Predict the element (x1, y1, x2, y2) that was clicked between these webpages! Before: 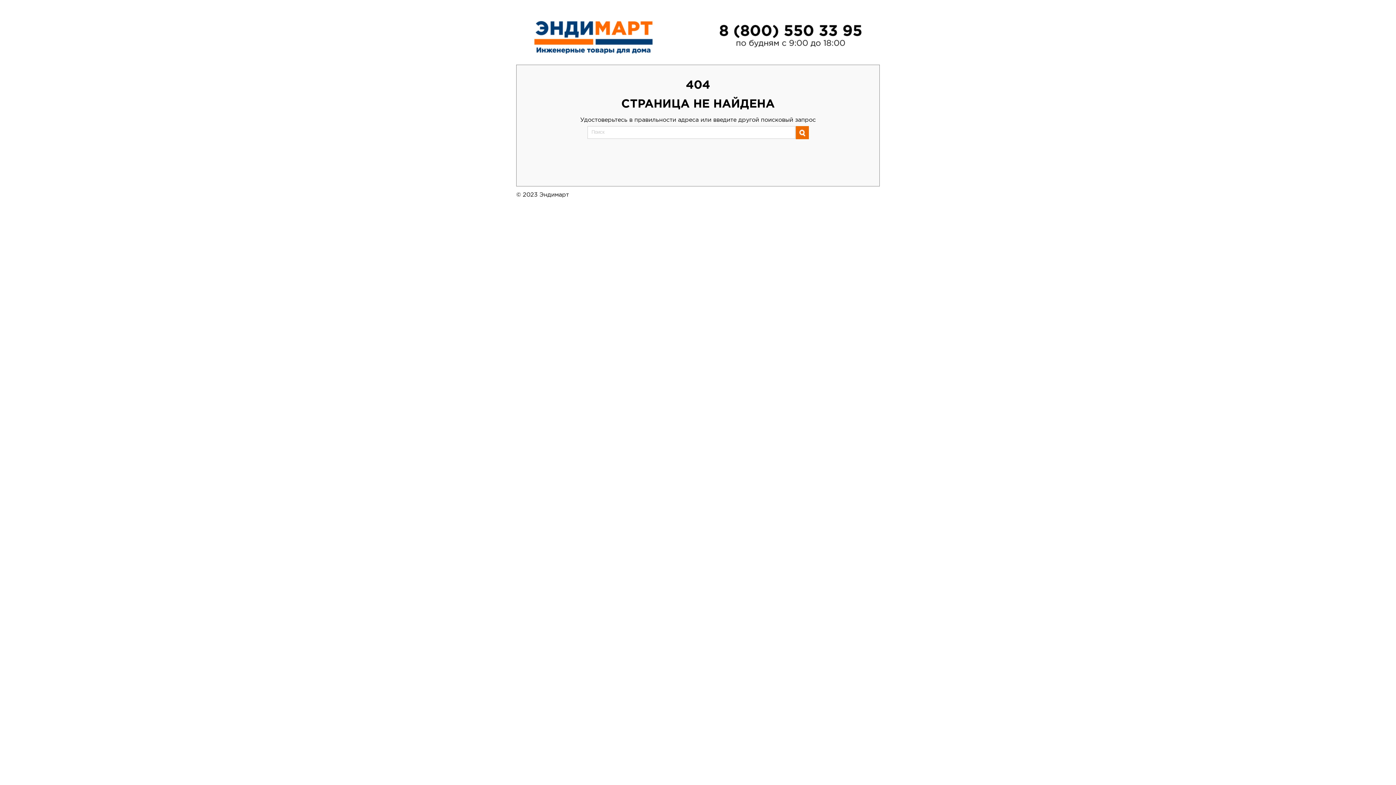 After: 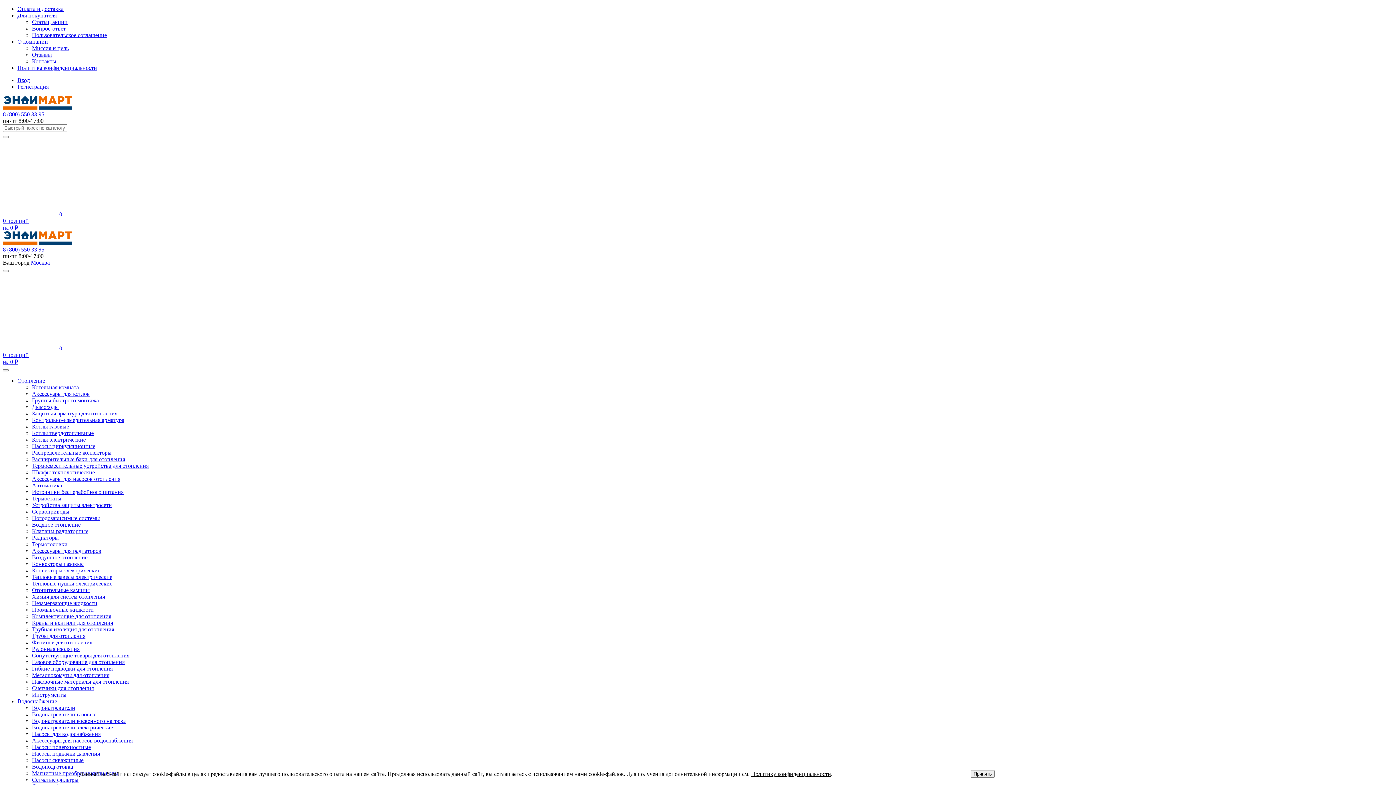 Action: bbox: (534, 49, 652, 54)